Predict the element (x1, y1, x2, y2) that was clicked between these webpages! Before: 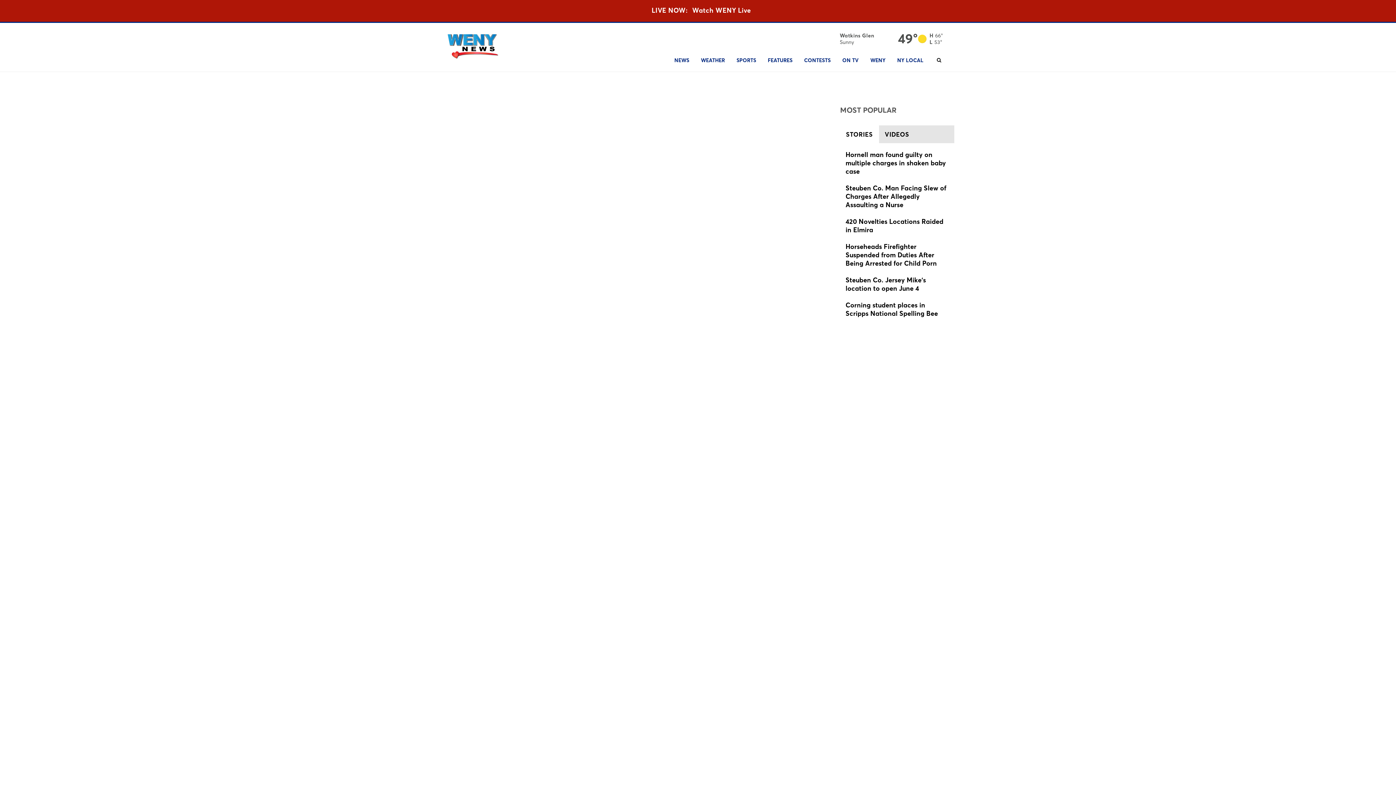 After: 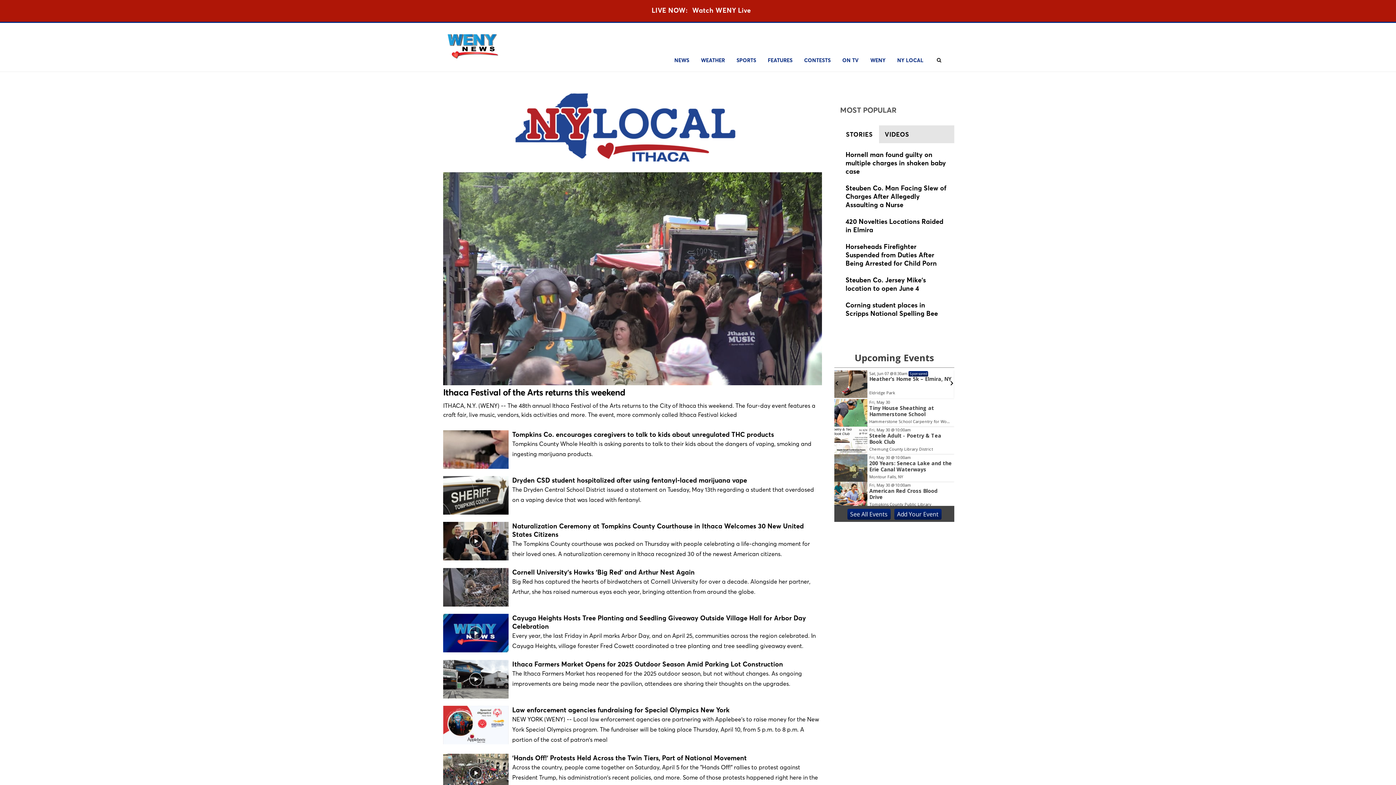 Action: bbox: (891, 49, 929, 71) label: NY LOCAL